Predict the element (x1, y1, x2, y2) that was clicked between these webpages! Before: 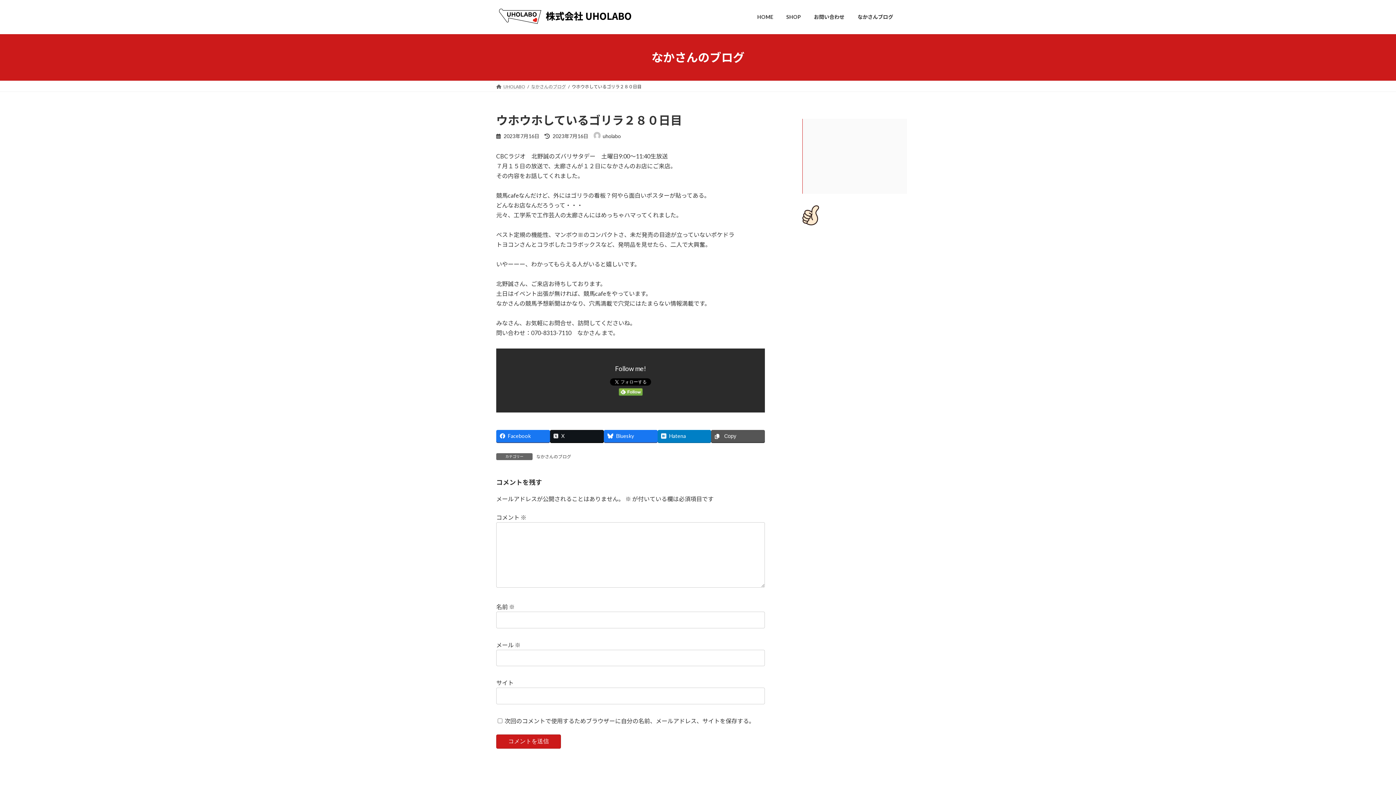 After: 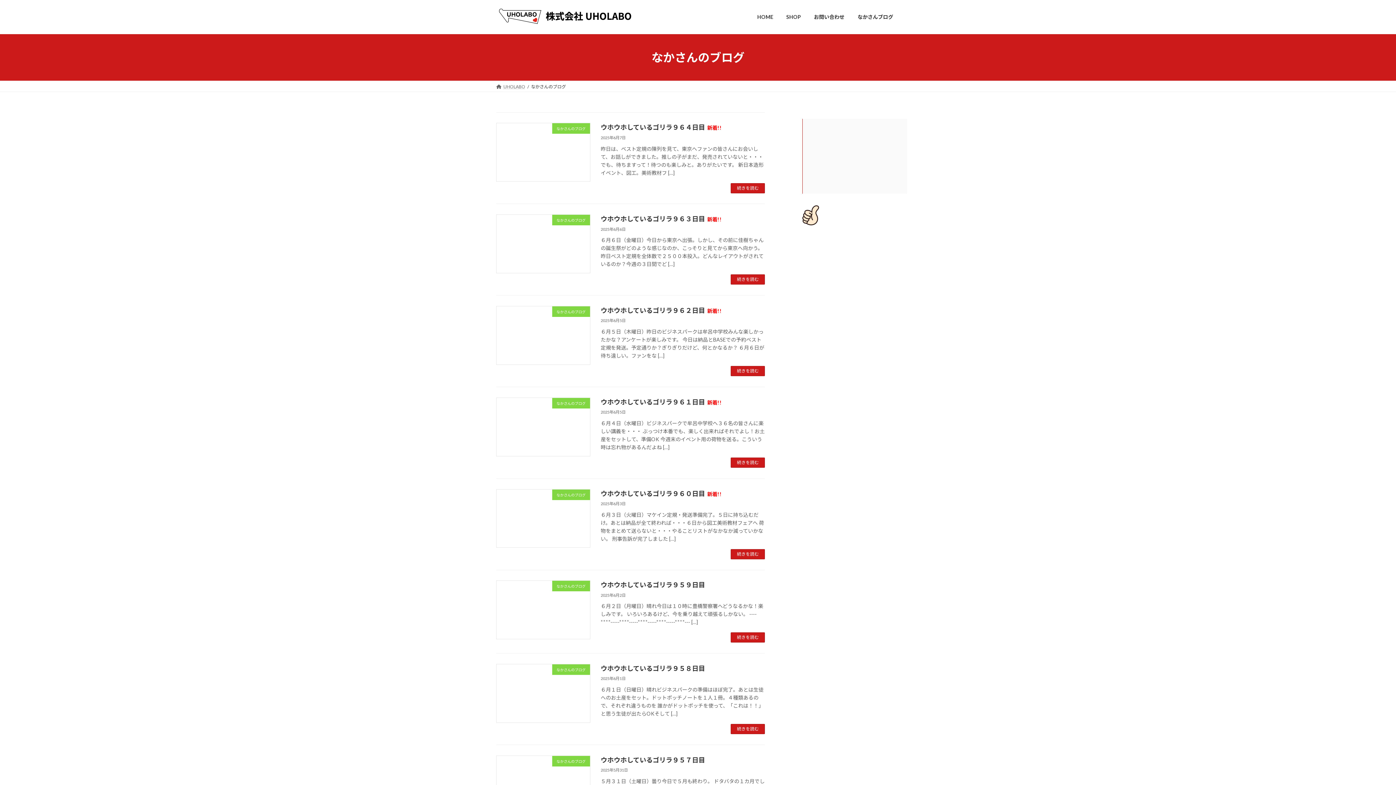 Action: label: なかさんブログ bbox: (851, 8, 900, 25)